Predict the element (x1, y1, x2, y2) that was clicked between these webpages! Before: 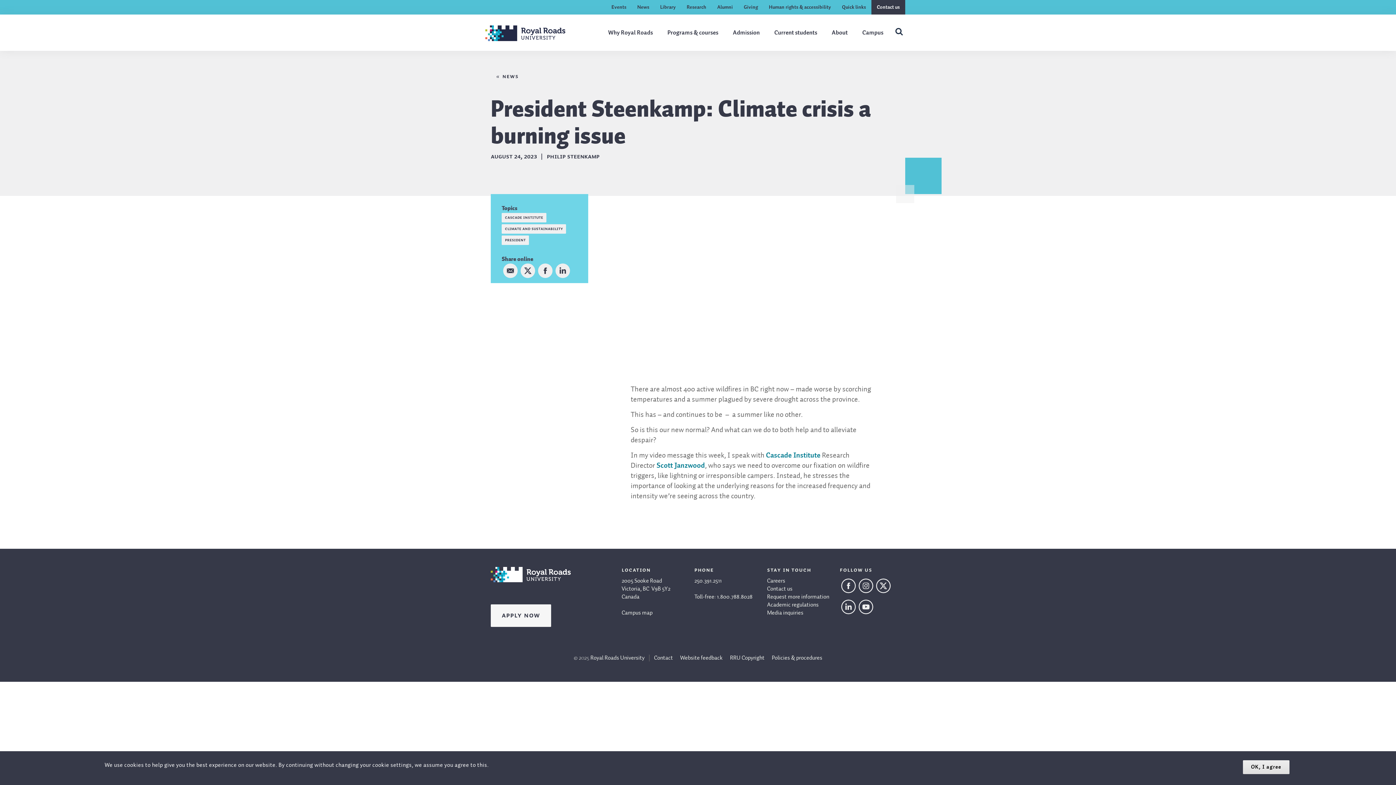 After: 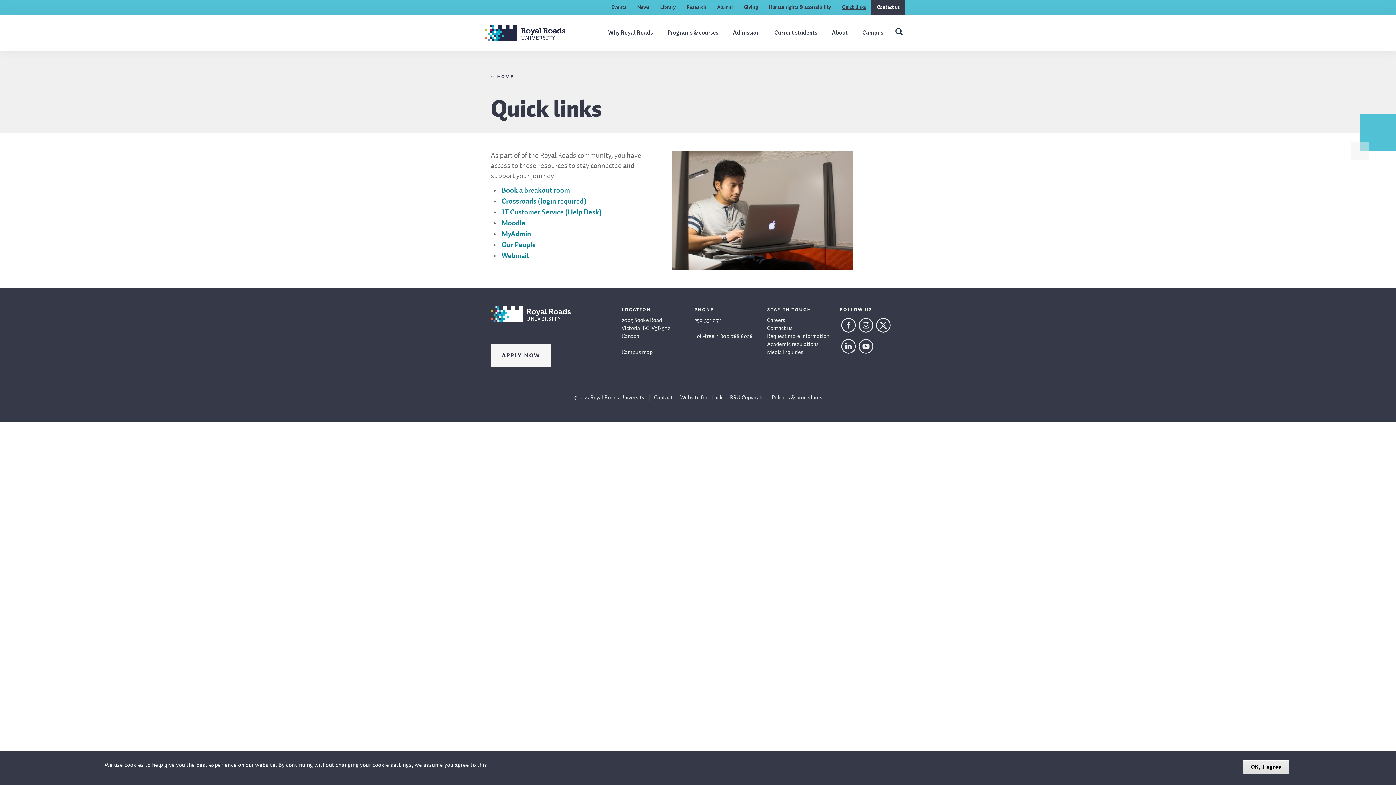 Action: bbox: (842, 4, 866, 9) label: Quick links